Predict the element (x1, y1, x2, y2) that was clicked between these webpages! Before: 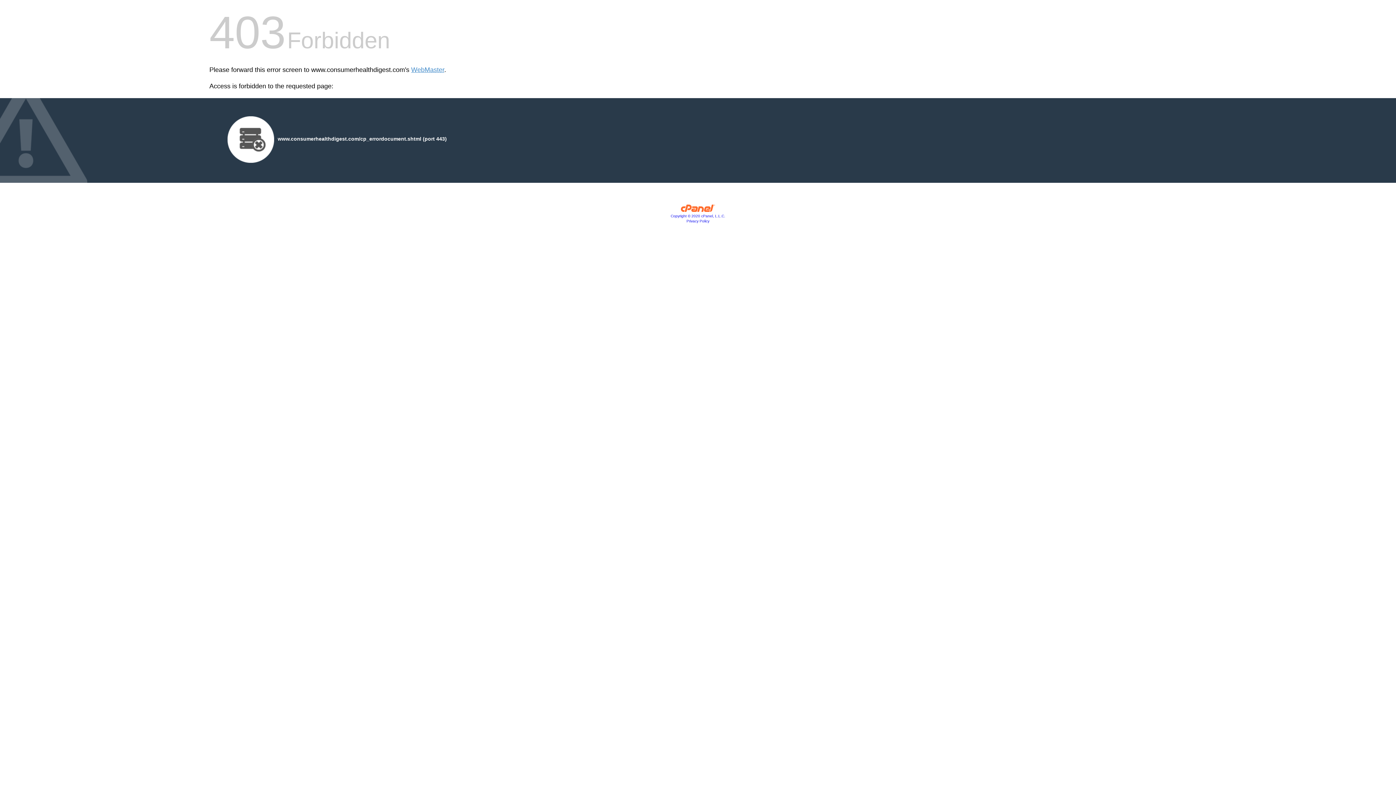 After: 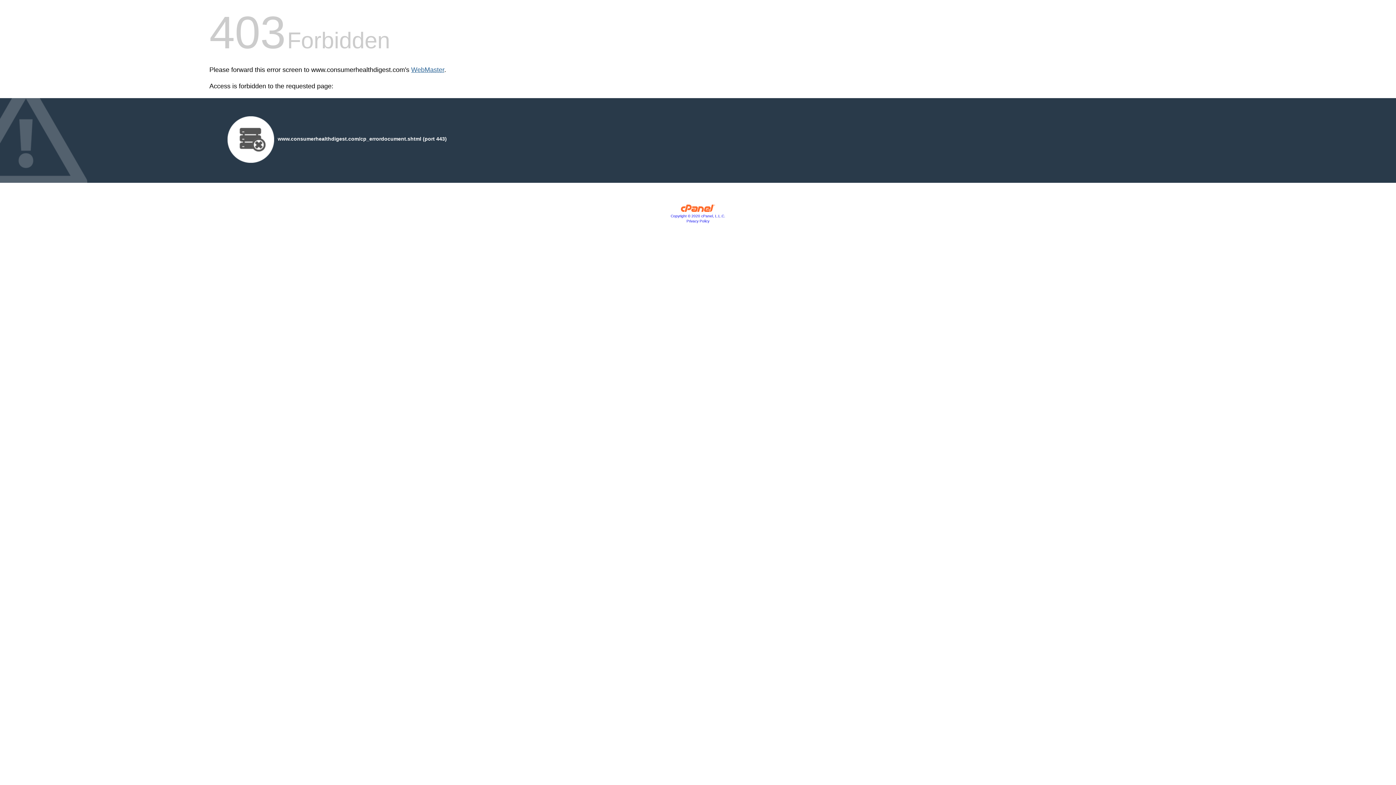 Action: label: WebMaster bbox: (411, 66, 444, 73)